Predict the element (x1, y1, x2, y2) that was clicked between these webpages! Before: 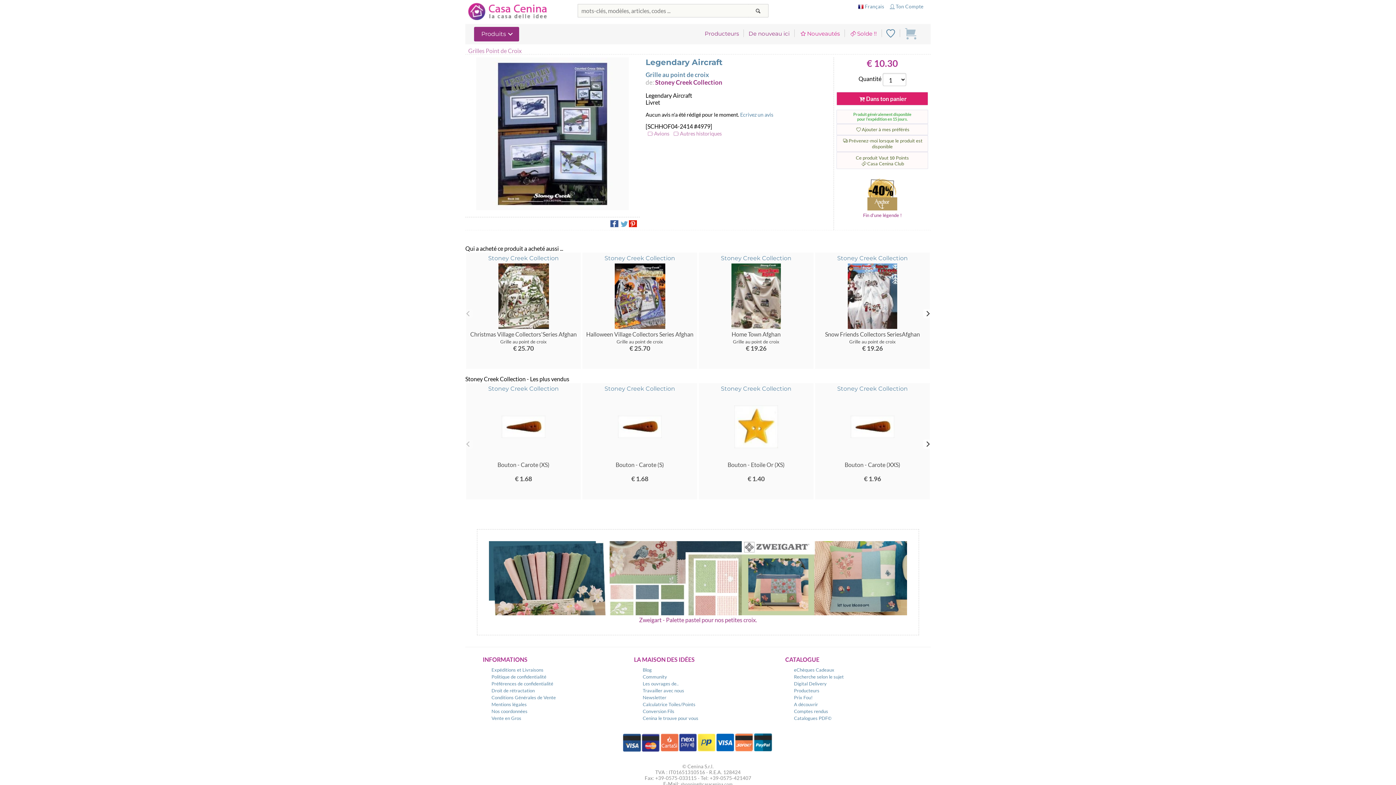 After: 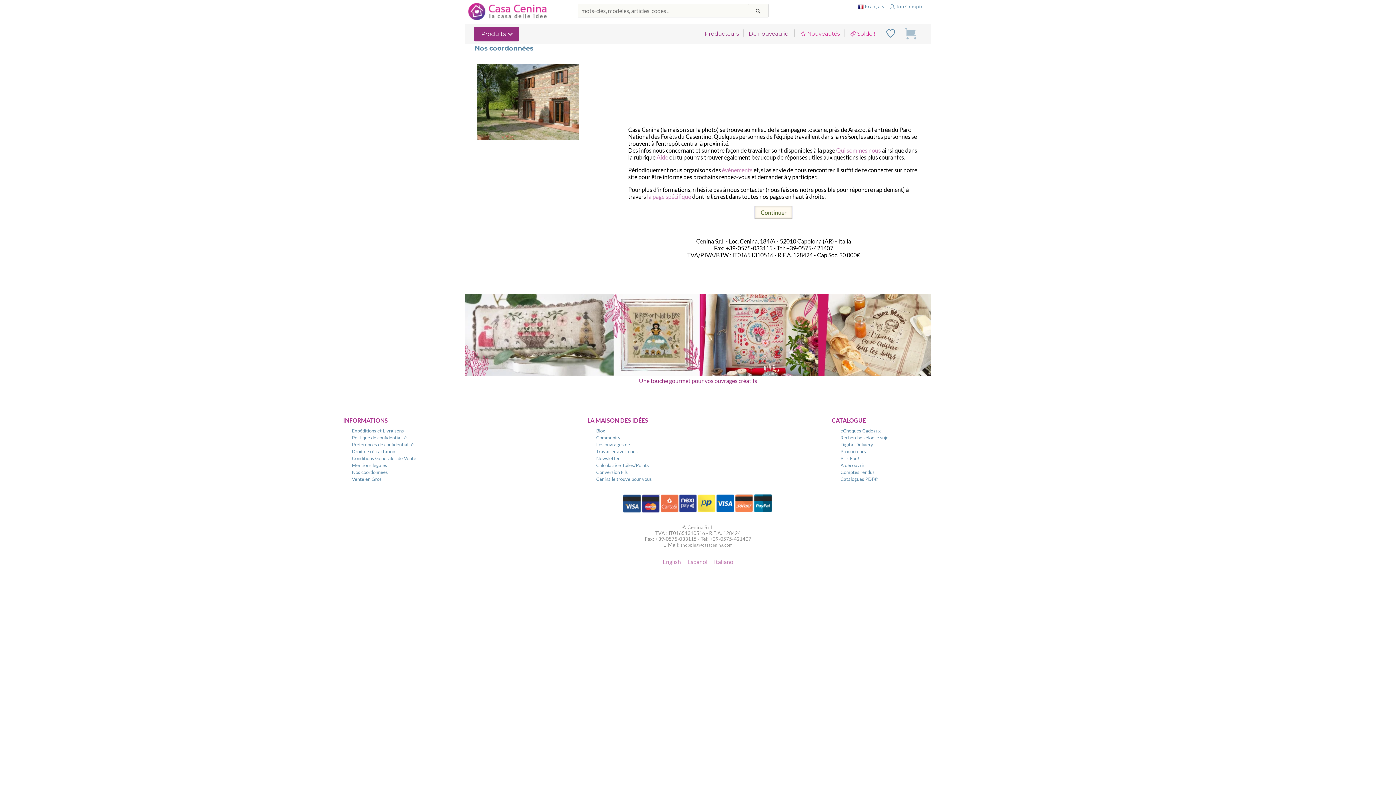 Action: label: Nos coordonnées bbox: (491, 708, 527, 714)